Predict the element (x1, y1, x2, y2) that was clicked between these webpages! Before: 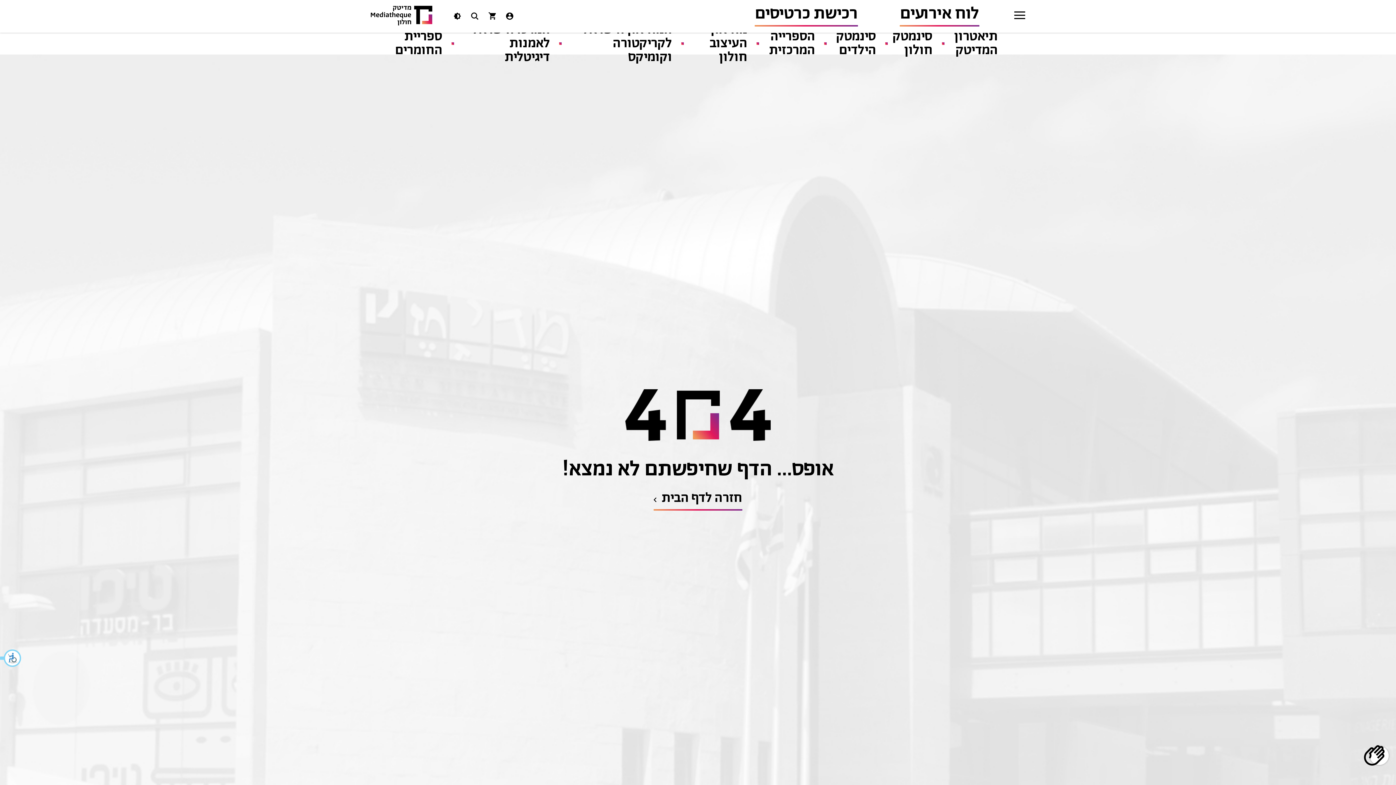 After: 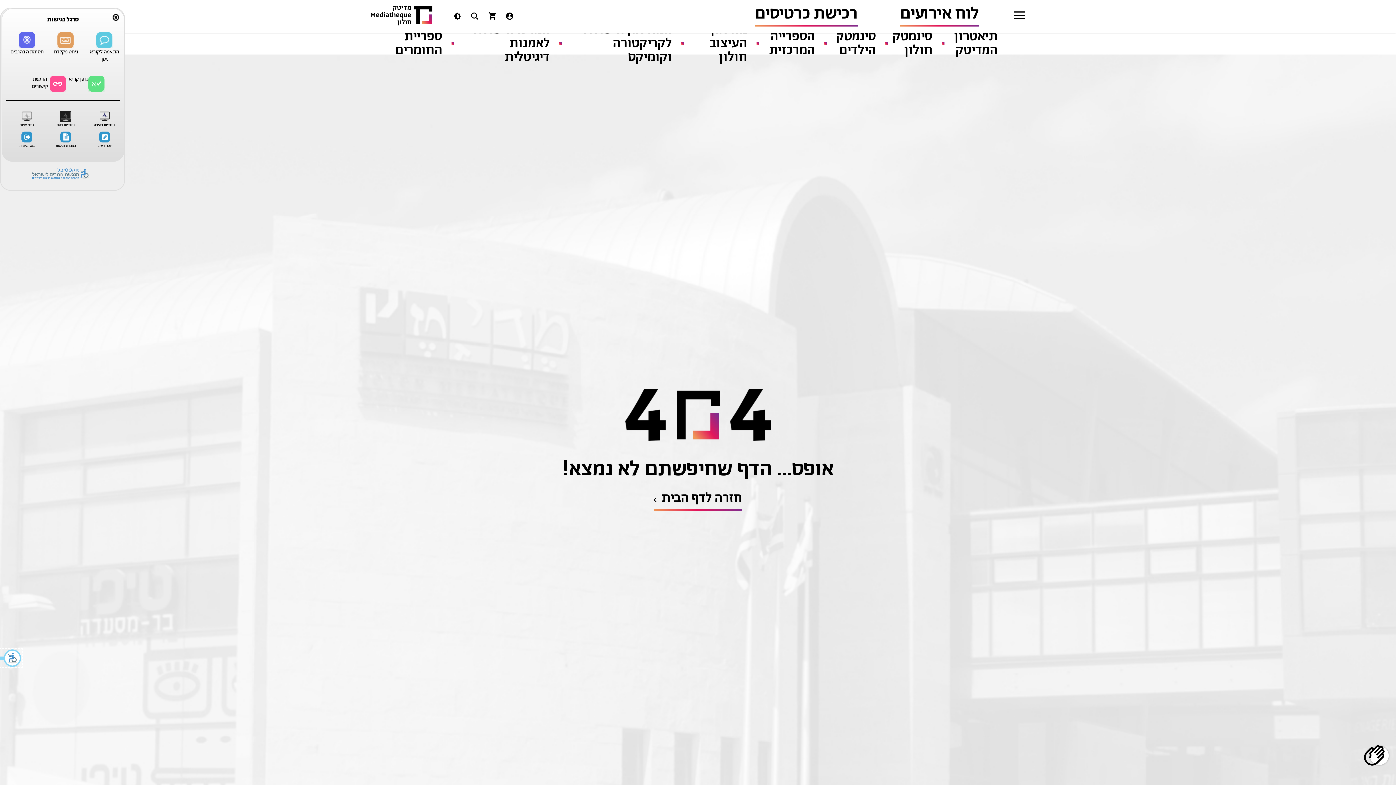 Action: bbox: (0, 649, 21, 667) label: פְּתַח תפריט נגישות